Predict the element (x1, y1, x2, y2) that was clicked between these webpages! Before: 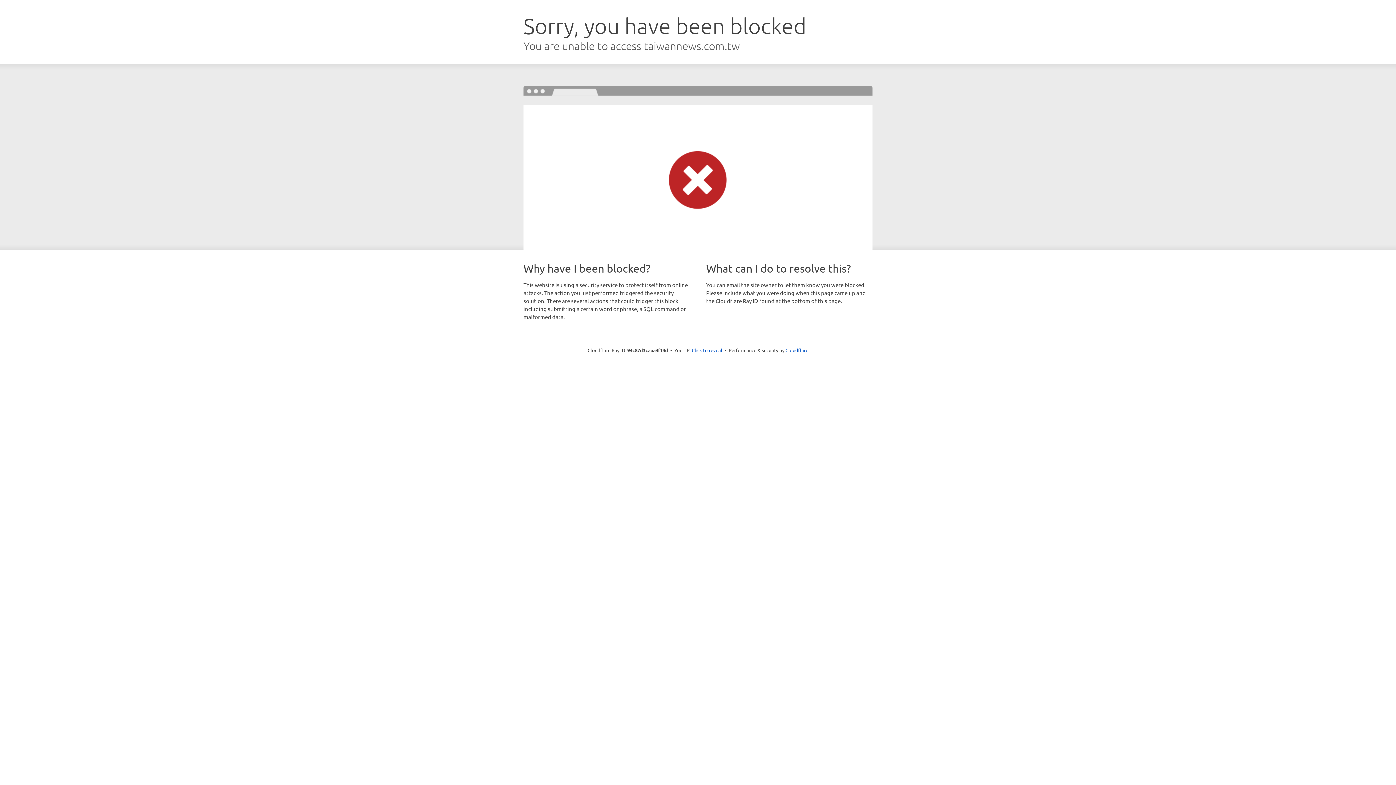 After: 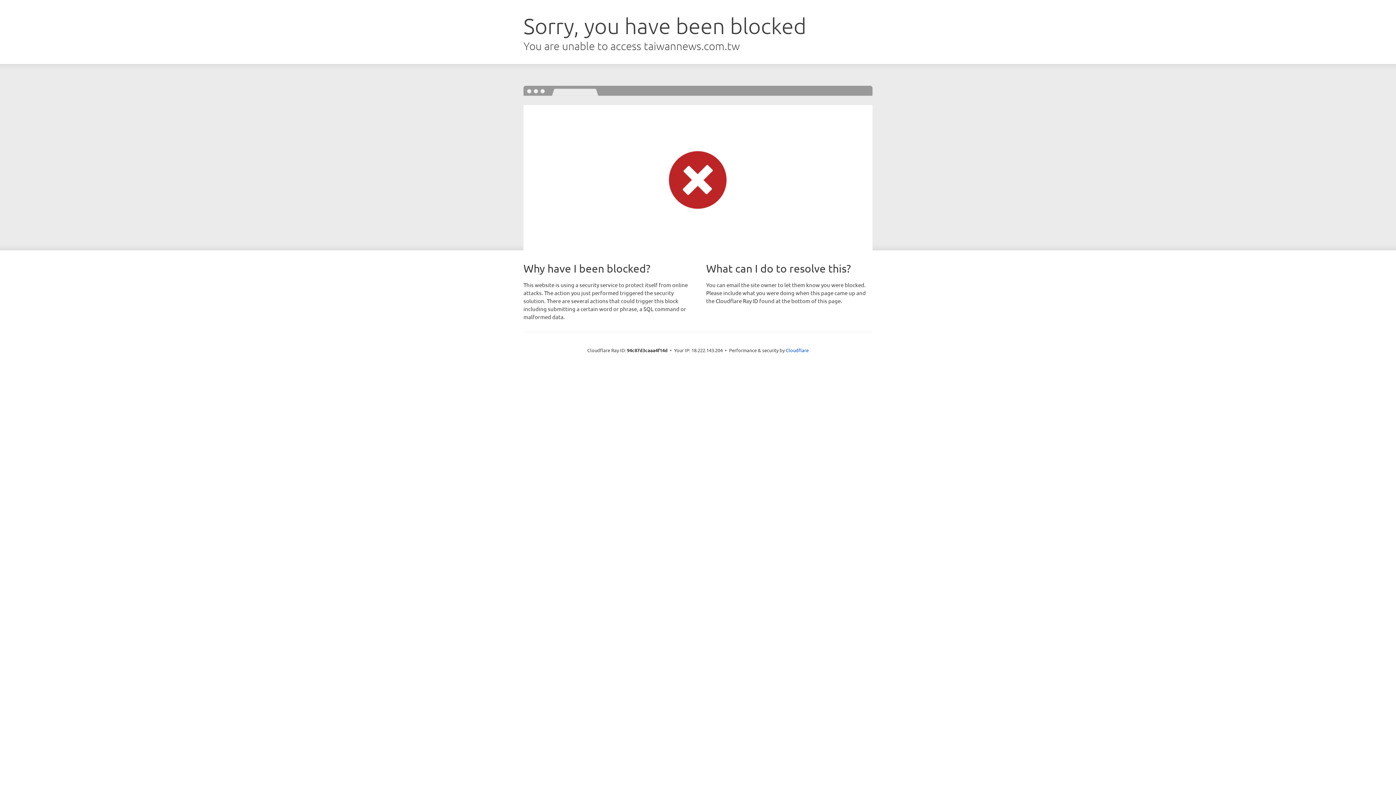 Action: label: Click to reveal bbox: (692, 346, 722, 353)